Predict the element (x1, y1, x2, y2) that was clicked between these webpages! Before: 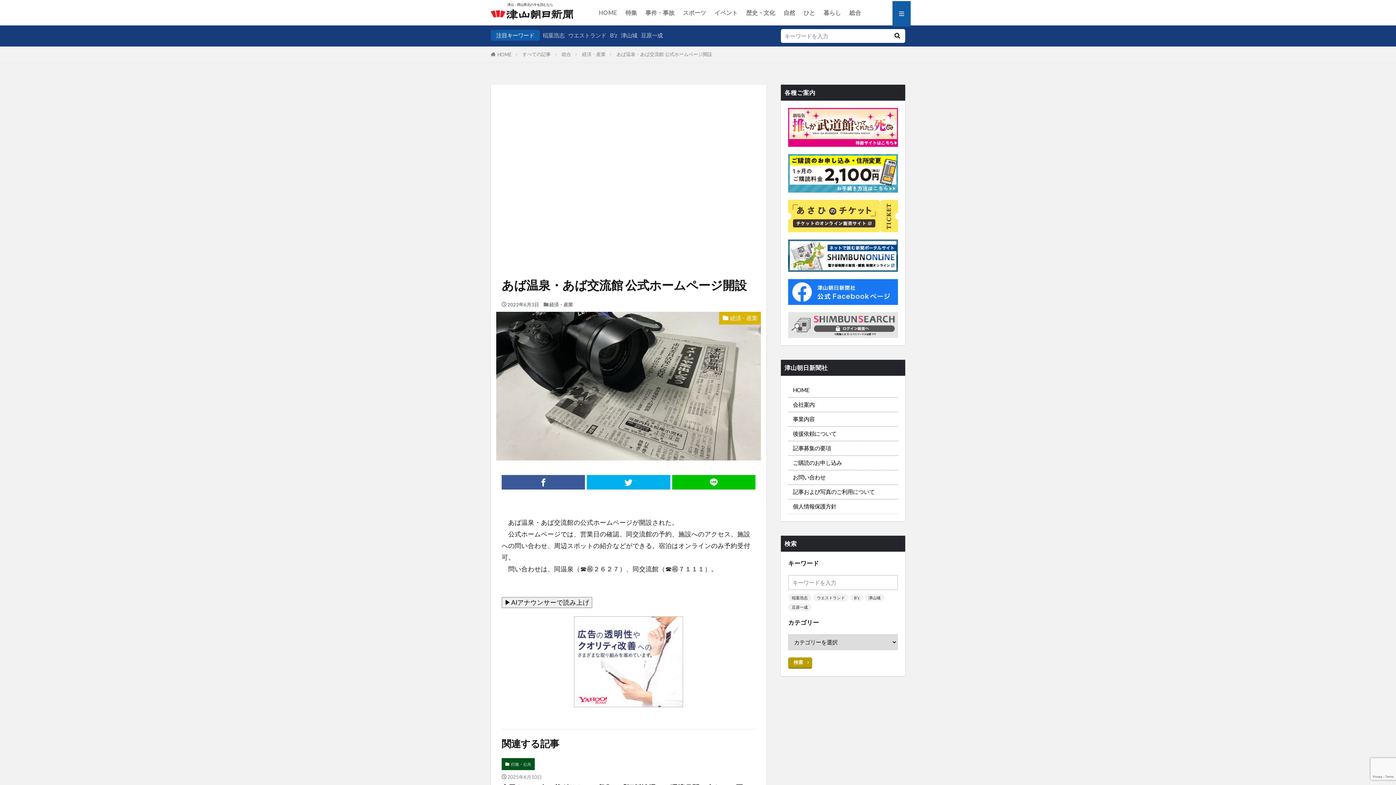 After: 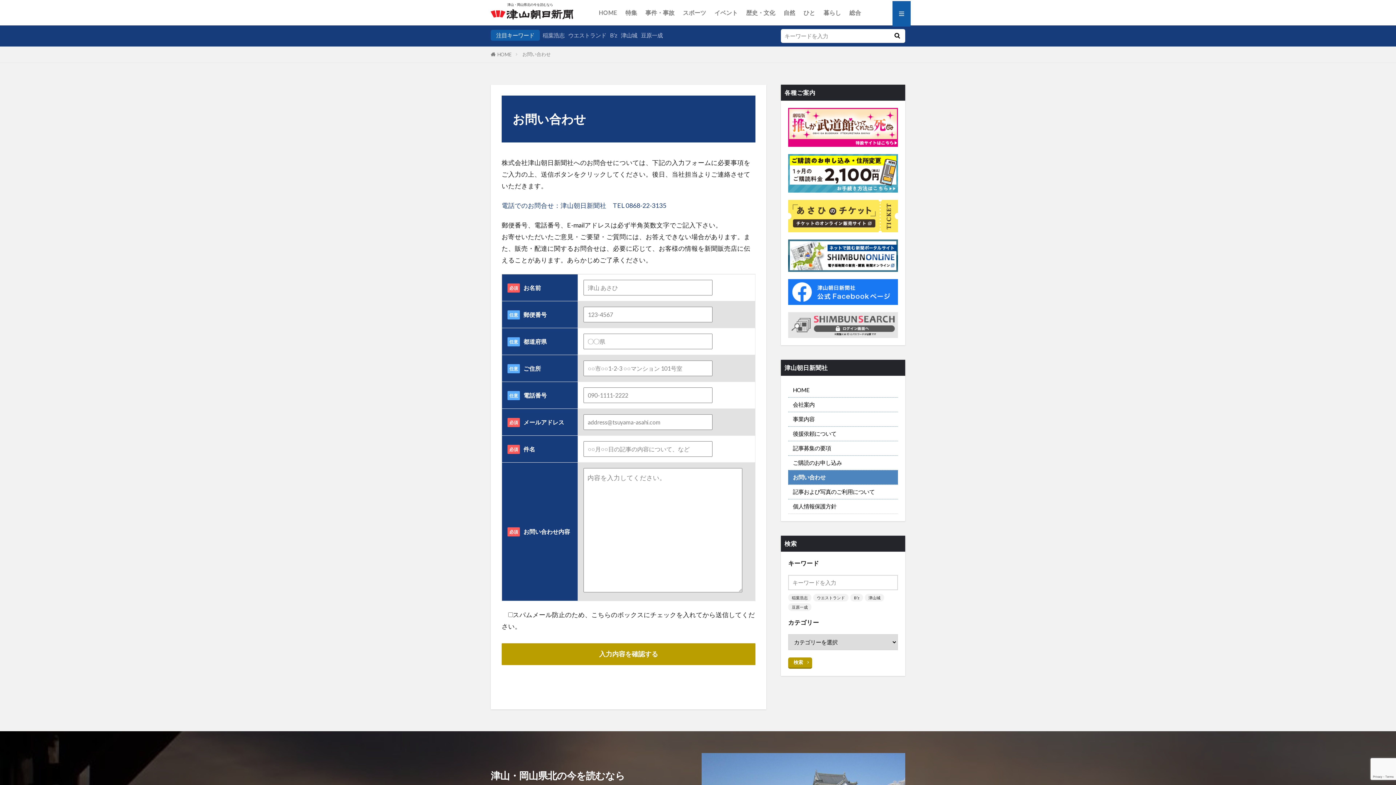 Action: label: お問い合わせ bbox: (788, 470, 898, 484)